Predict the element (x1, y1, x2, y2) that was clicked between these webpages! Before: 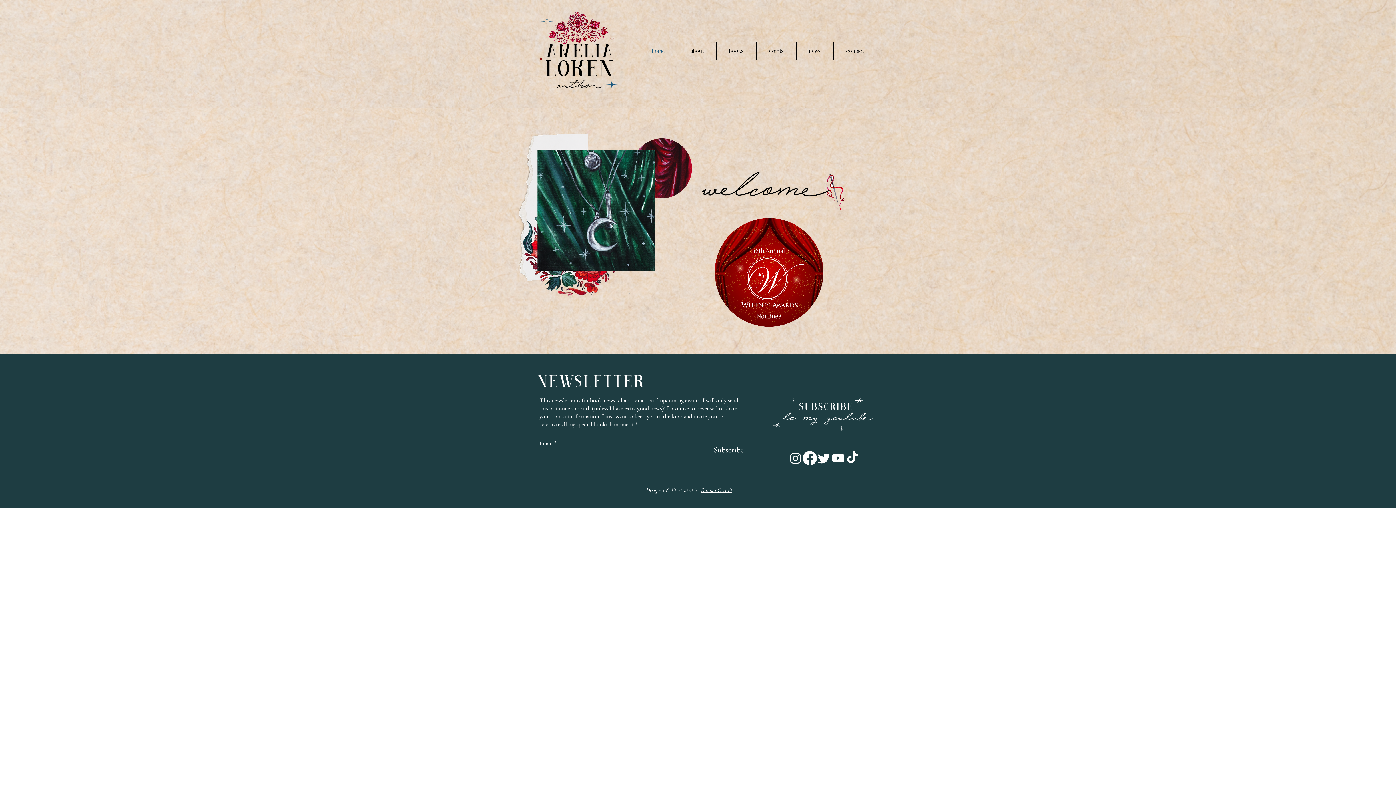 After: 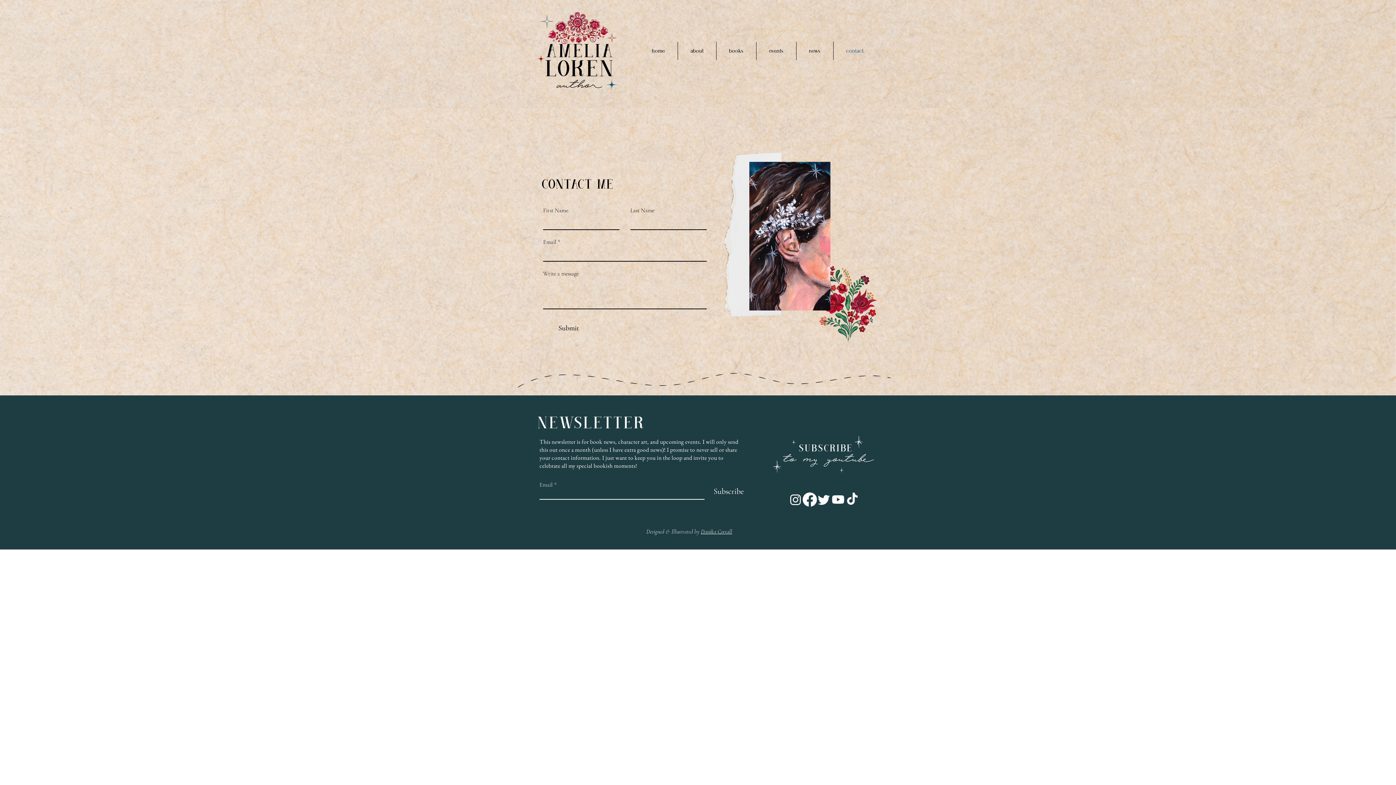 Action: bbox: (833, 41, 876, 60) label: contact